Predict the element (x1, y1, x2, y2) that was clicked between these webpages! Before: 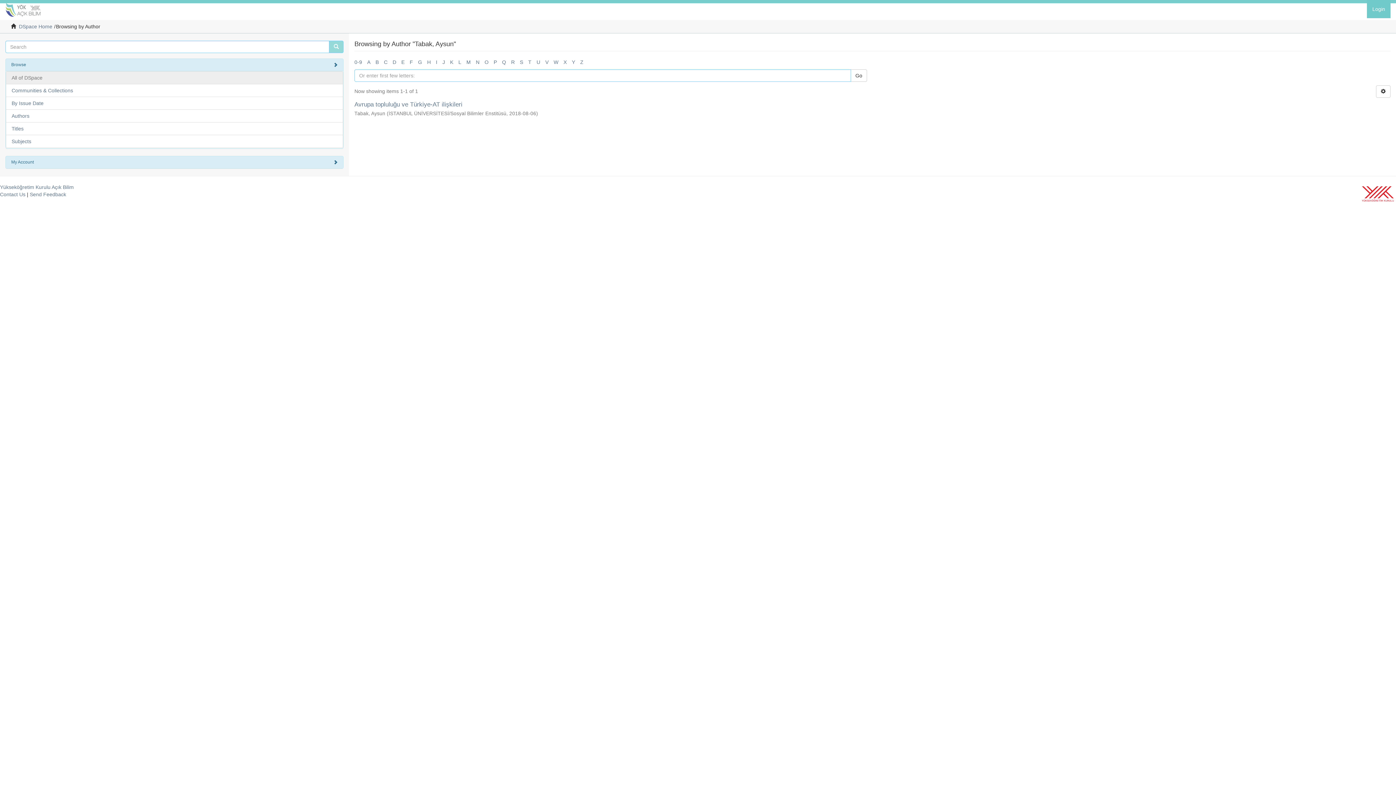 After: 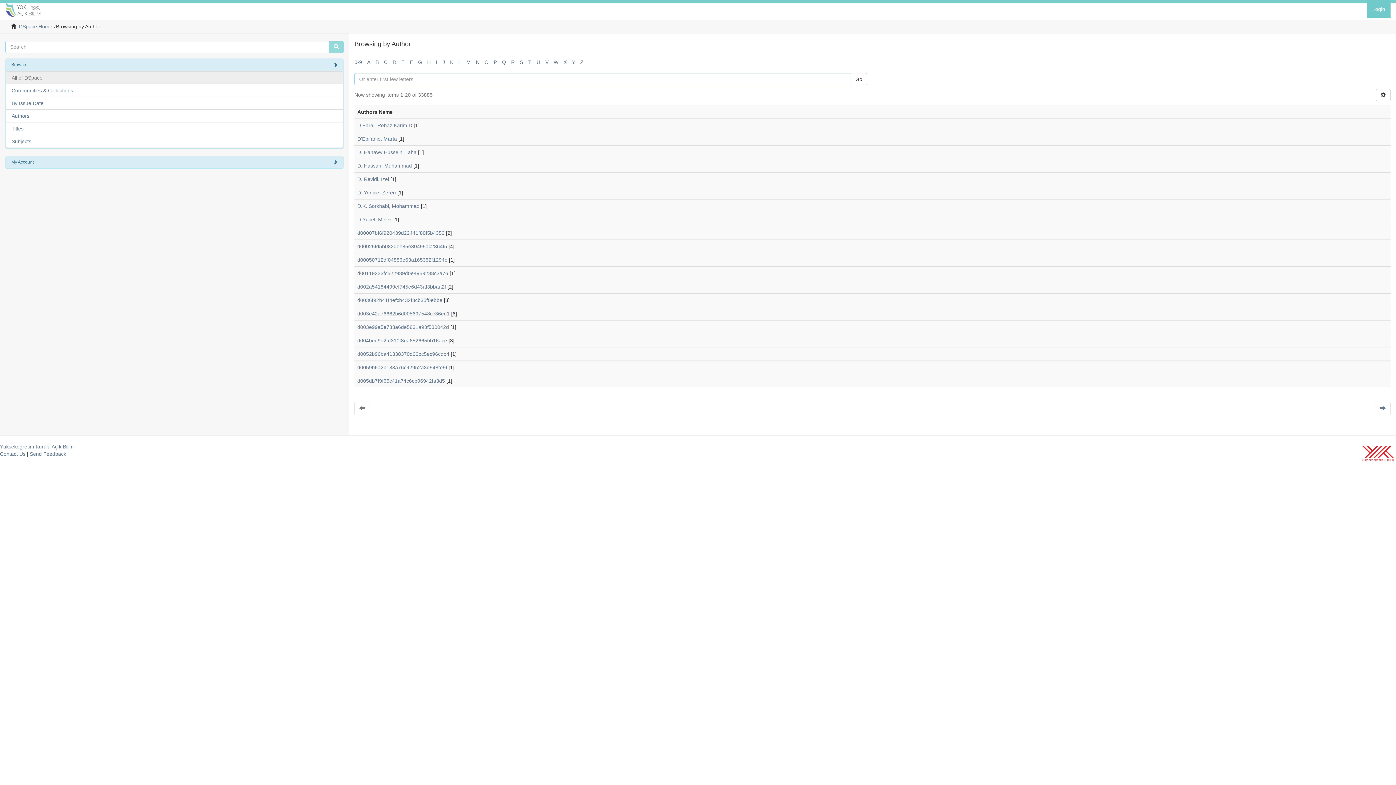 Action: label: D bbox: (392, 59, 396, 65)